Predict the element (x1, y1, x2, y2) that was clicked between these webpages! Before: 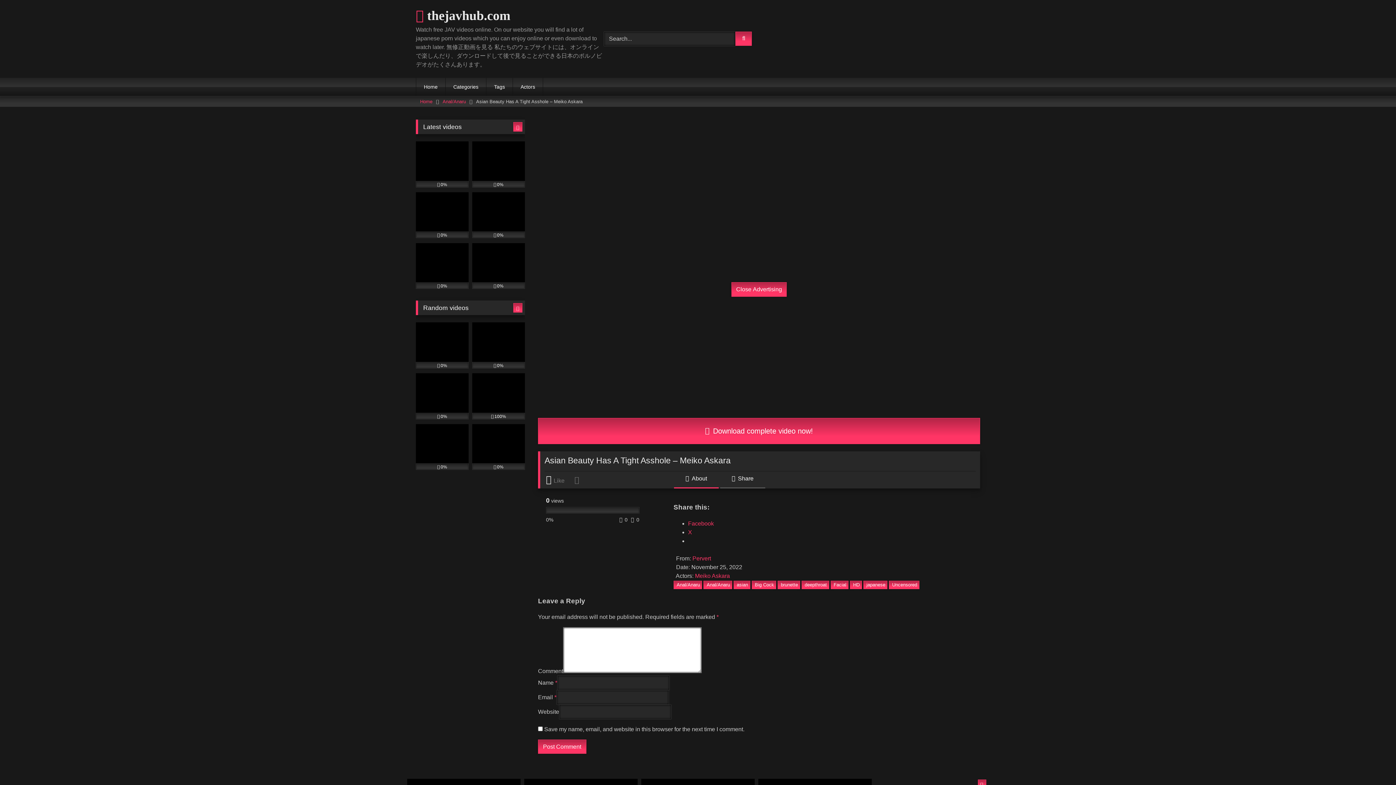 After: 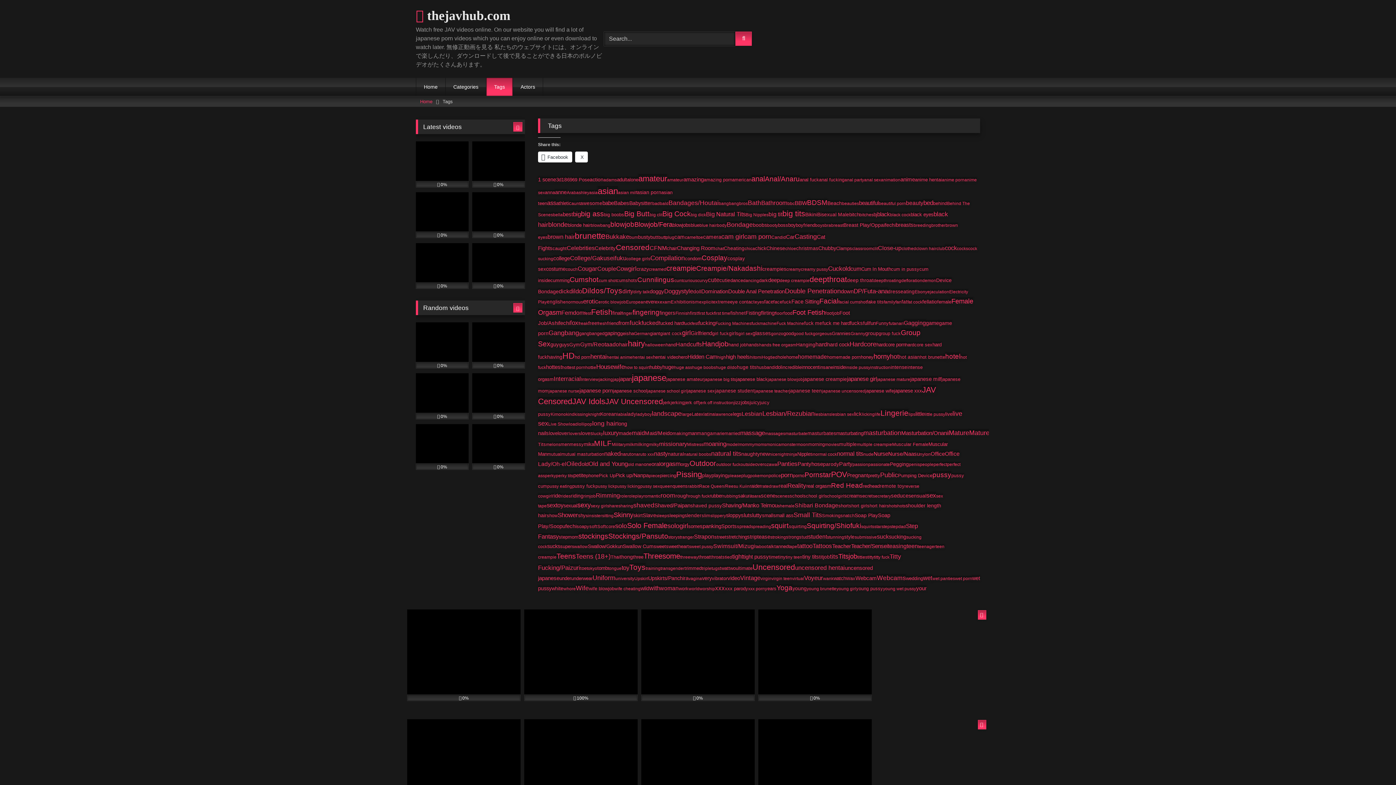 Action: label: Tags bbox: (486, 77, 512, 96)